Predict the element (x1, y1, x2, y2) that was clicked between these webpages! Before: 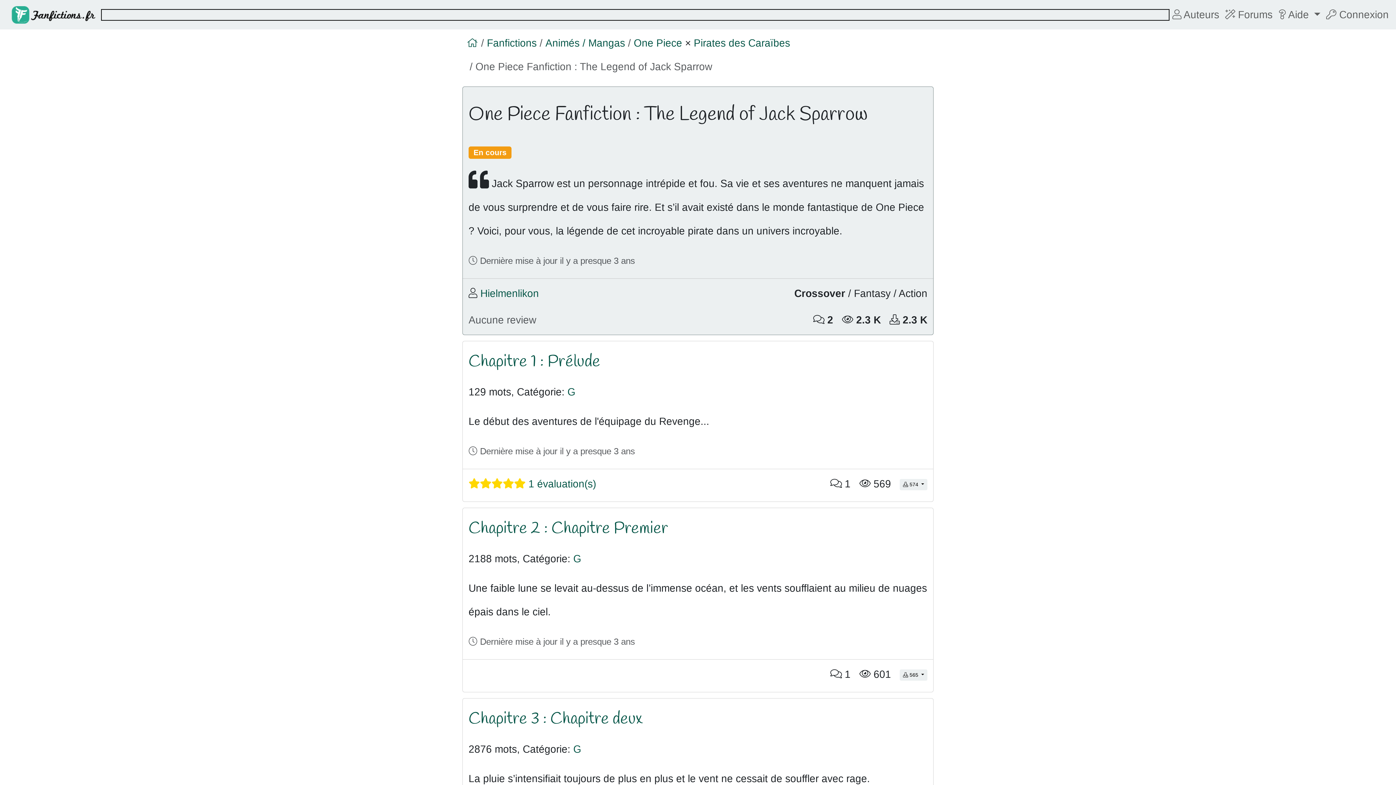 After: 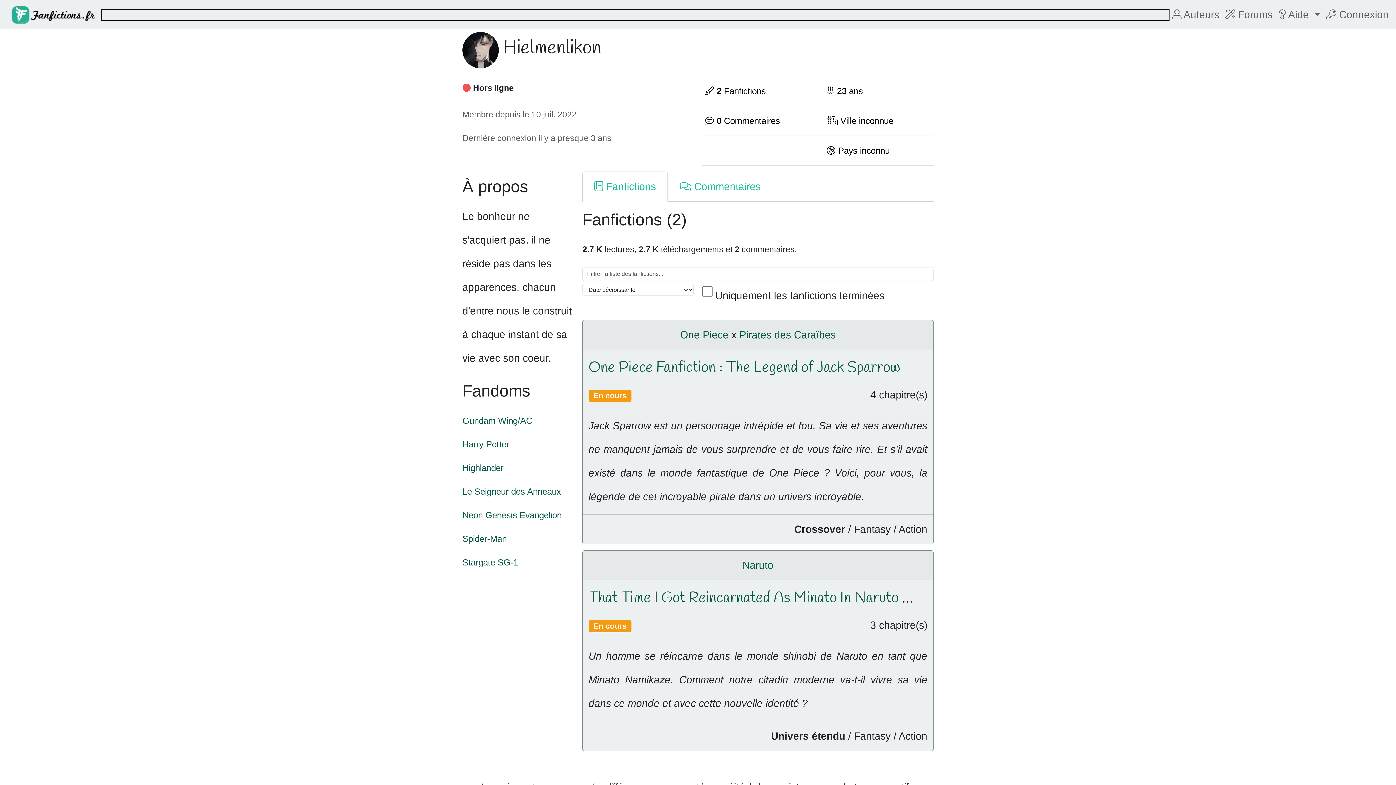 Action: bbox: (480, 287, 539, 299) label: Hielmenlikon